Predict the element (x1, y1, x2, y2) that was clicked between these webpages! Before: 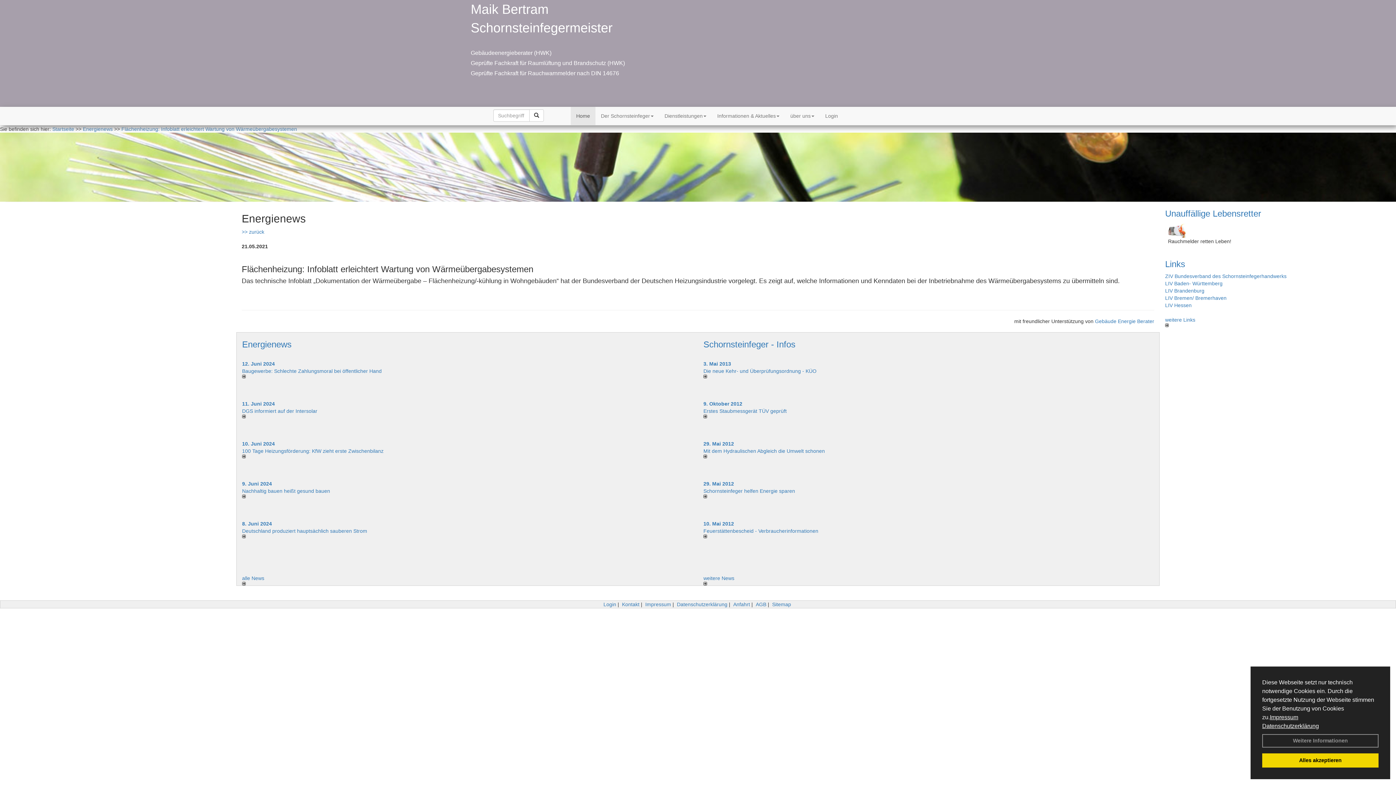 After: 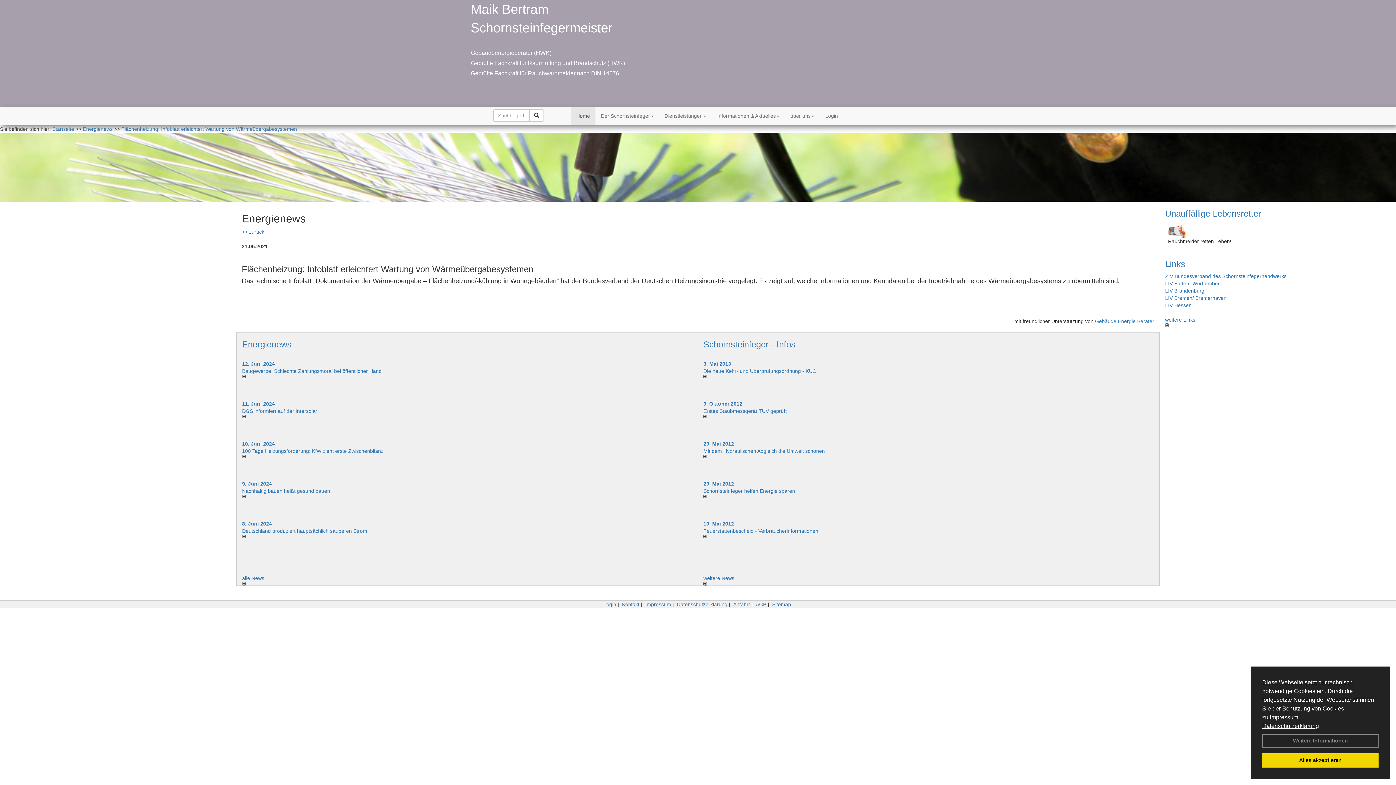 Action: bbox: (242, 414, 692, 418)